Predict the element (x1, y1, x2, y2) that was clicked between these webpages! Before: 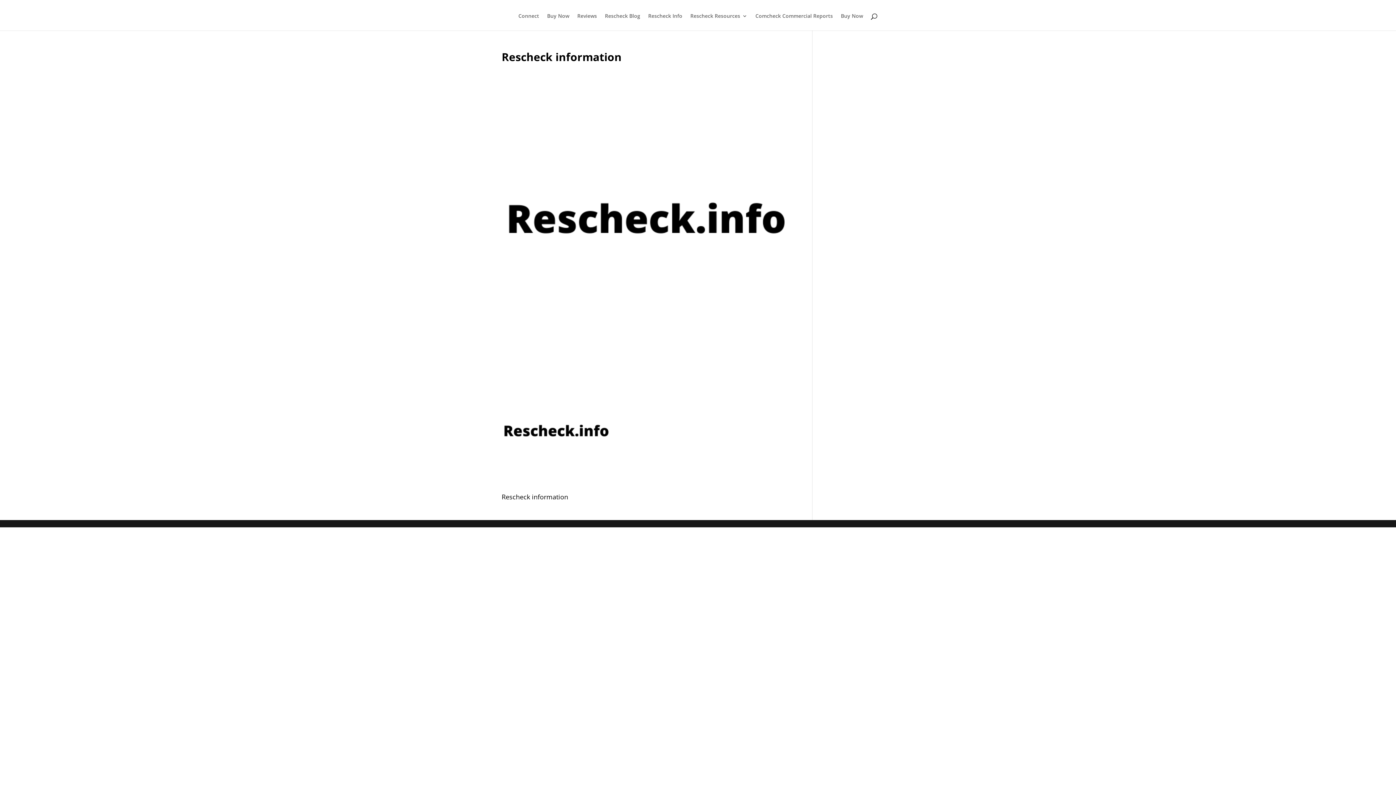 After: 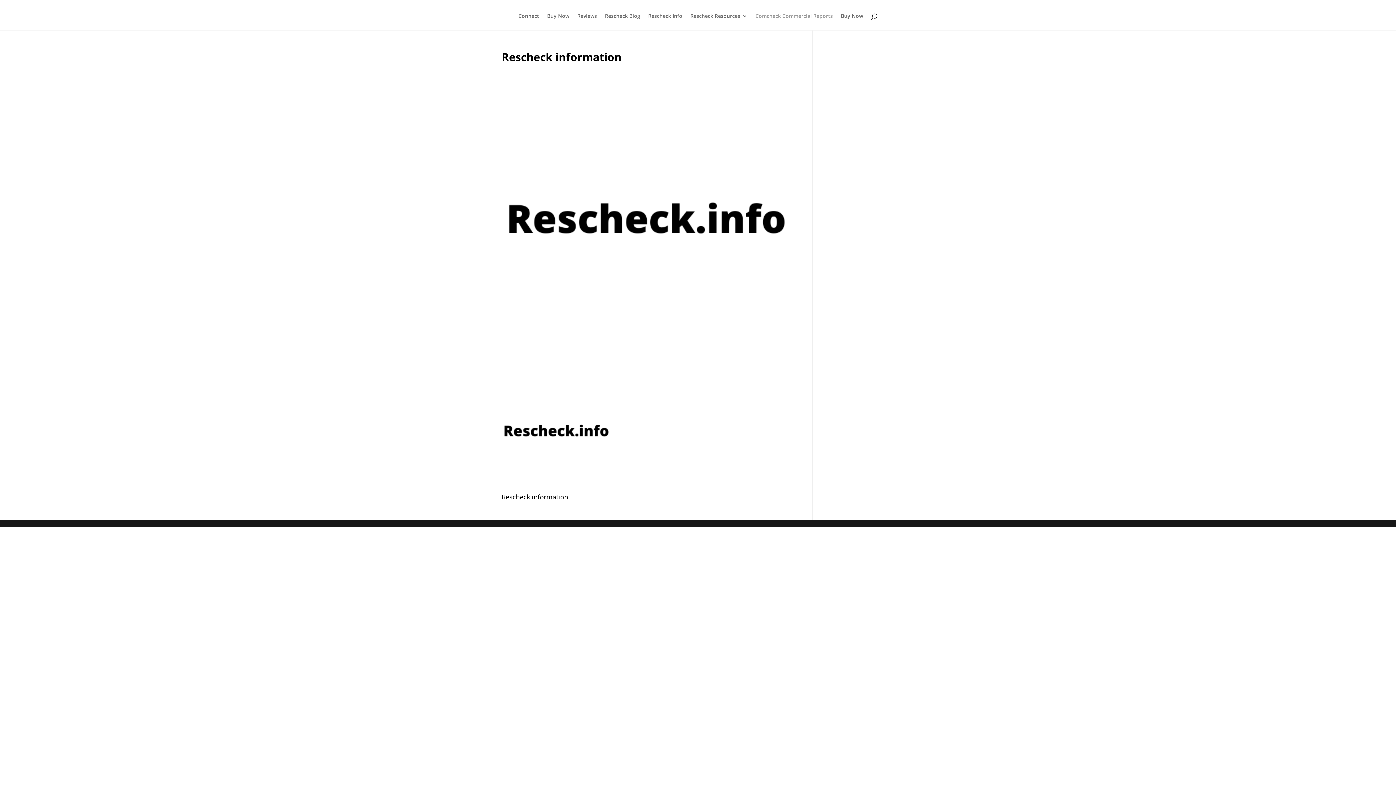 Action: bbox: (755, 13, 833, 30) label: Comcheck Commercial Reports